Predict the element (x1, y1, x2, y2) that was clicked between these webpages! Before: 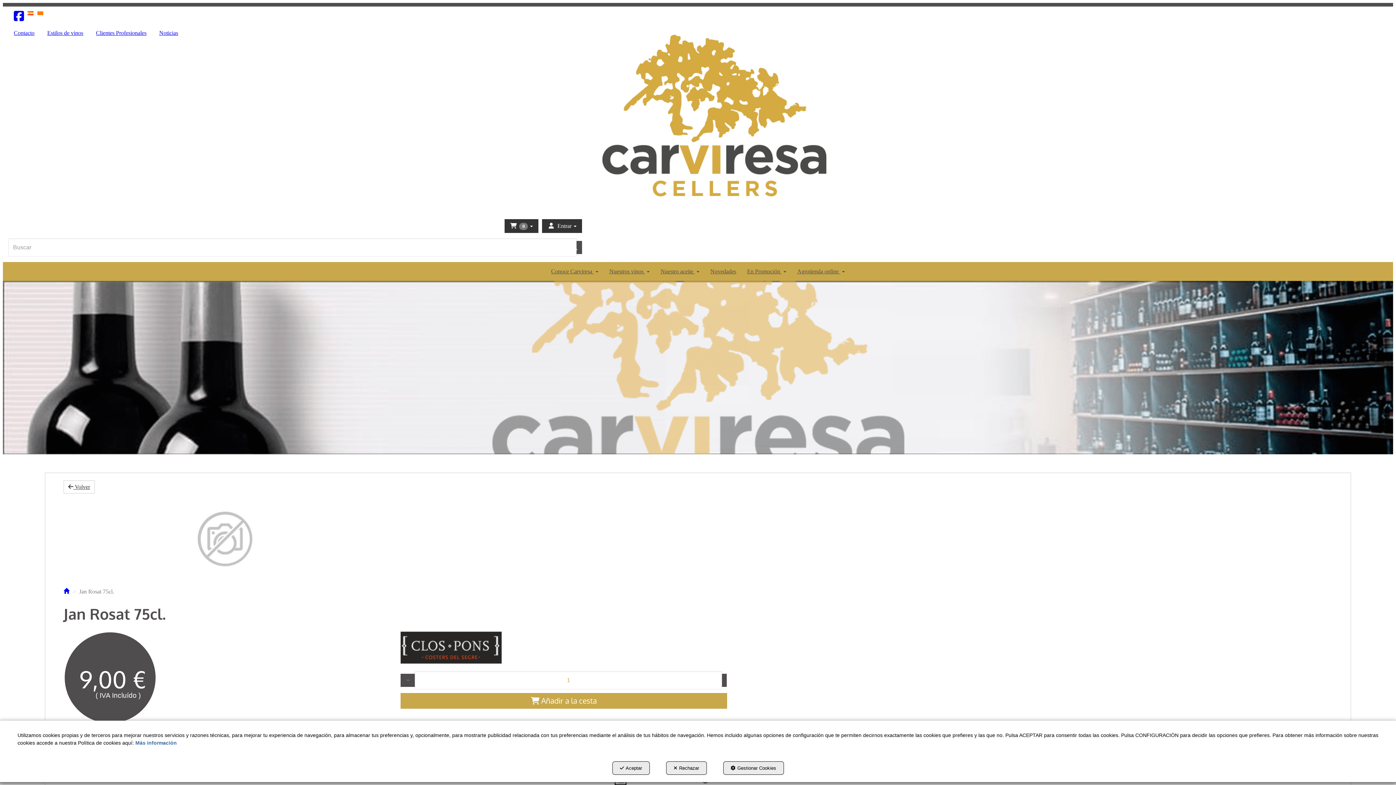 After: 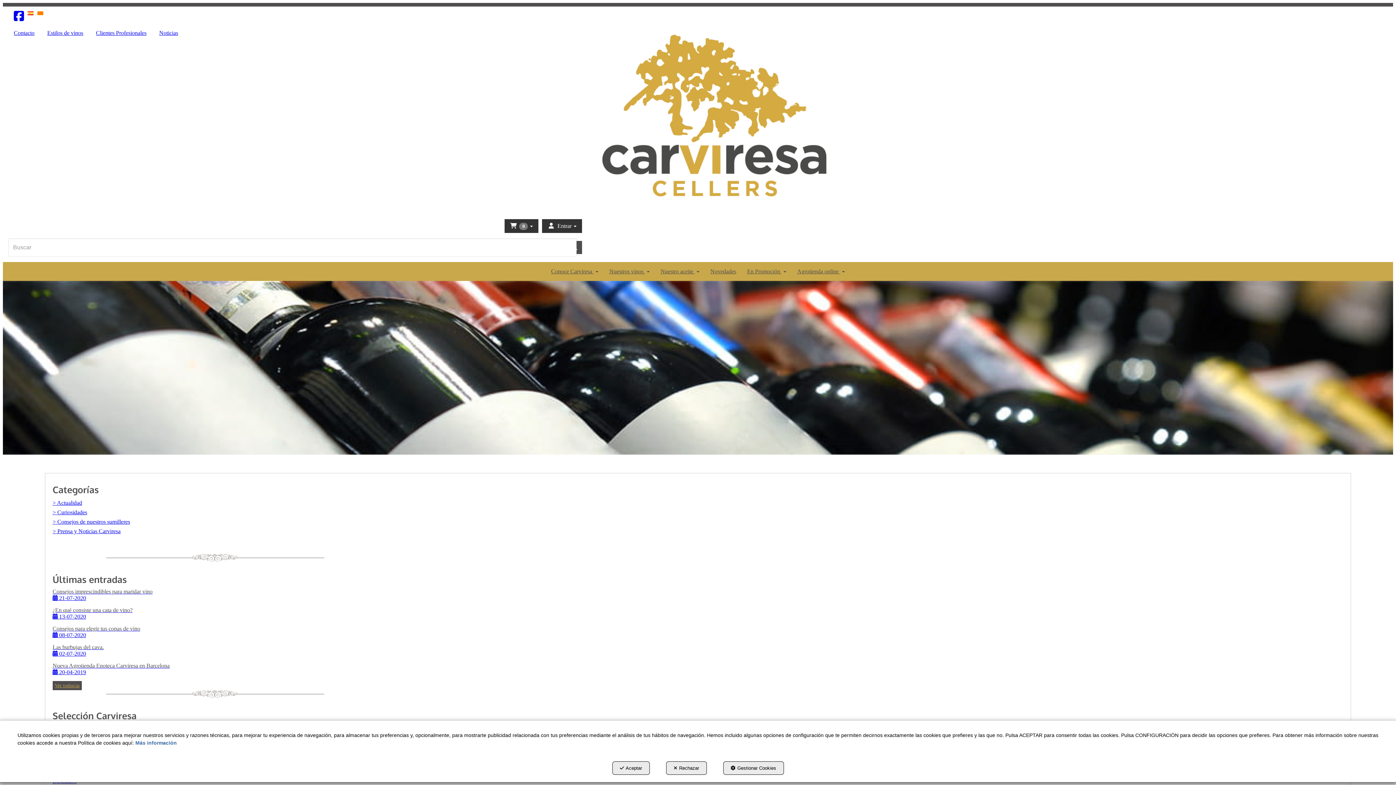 Action: label: Noticias bbox: (153, 26, 183, 40)